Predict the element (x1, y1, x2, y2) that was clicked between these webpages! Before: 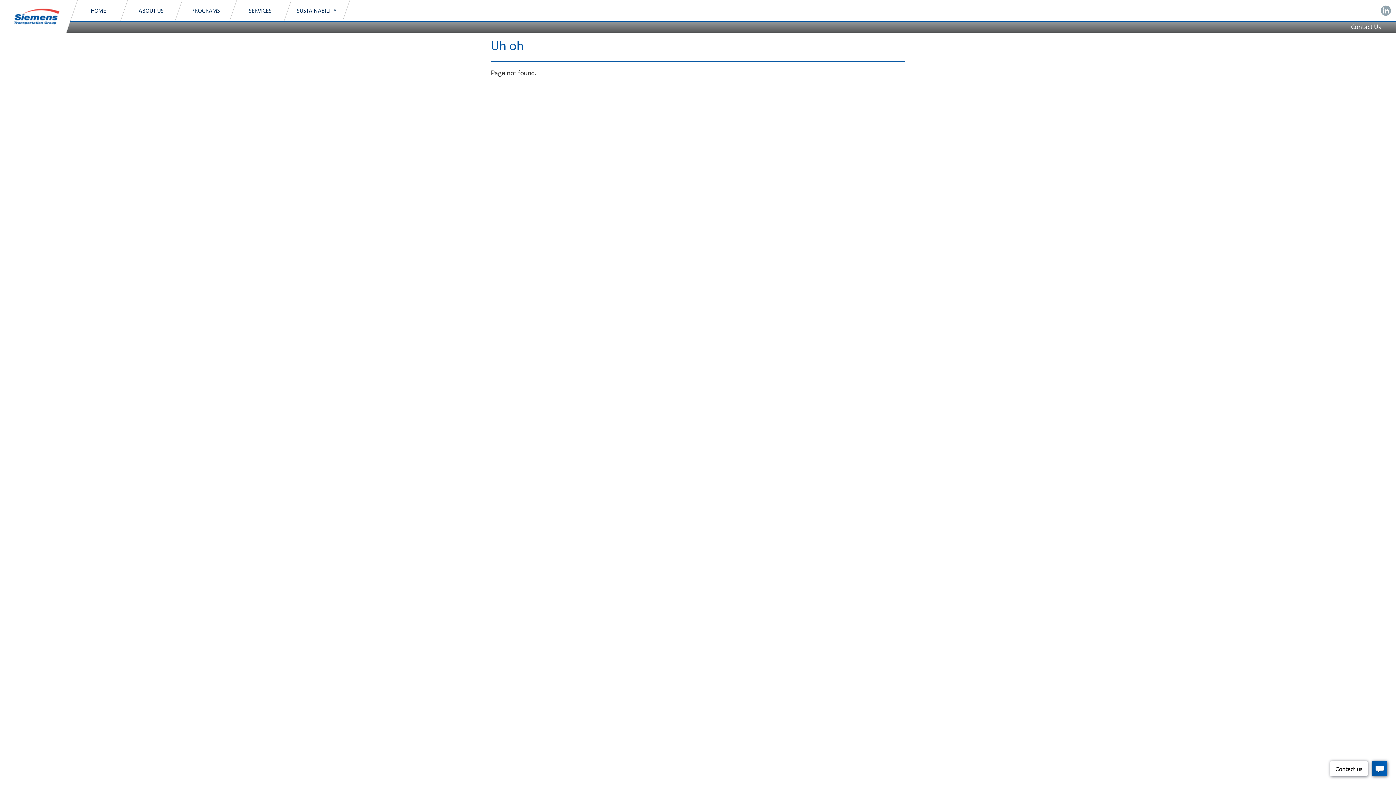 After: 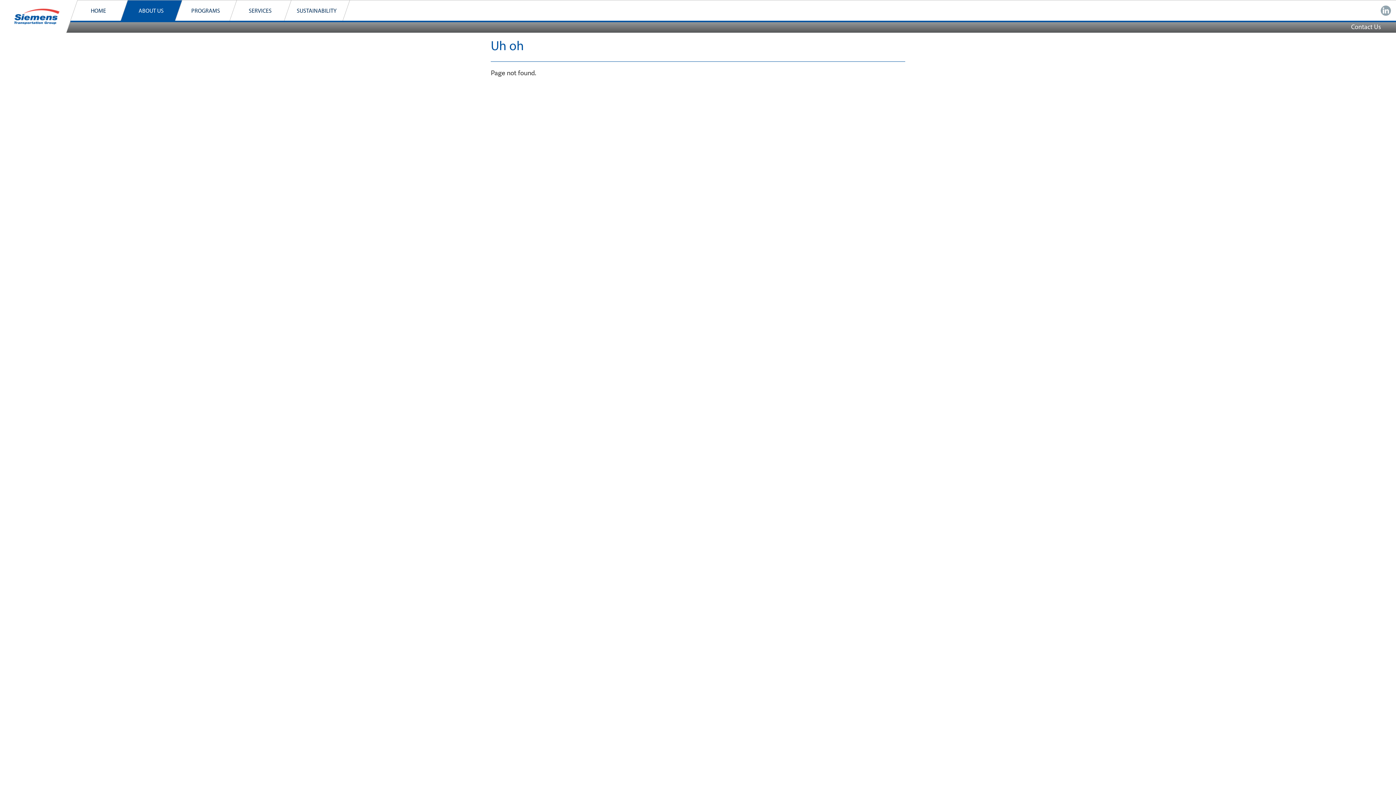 Action: label: ABOUT US bbox: (120, 0, 182, 22)